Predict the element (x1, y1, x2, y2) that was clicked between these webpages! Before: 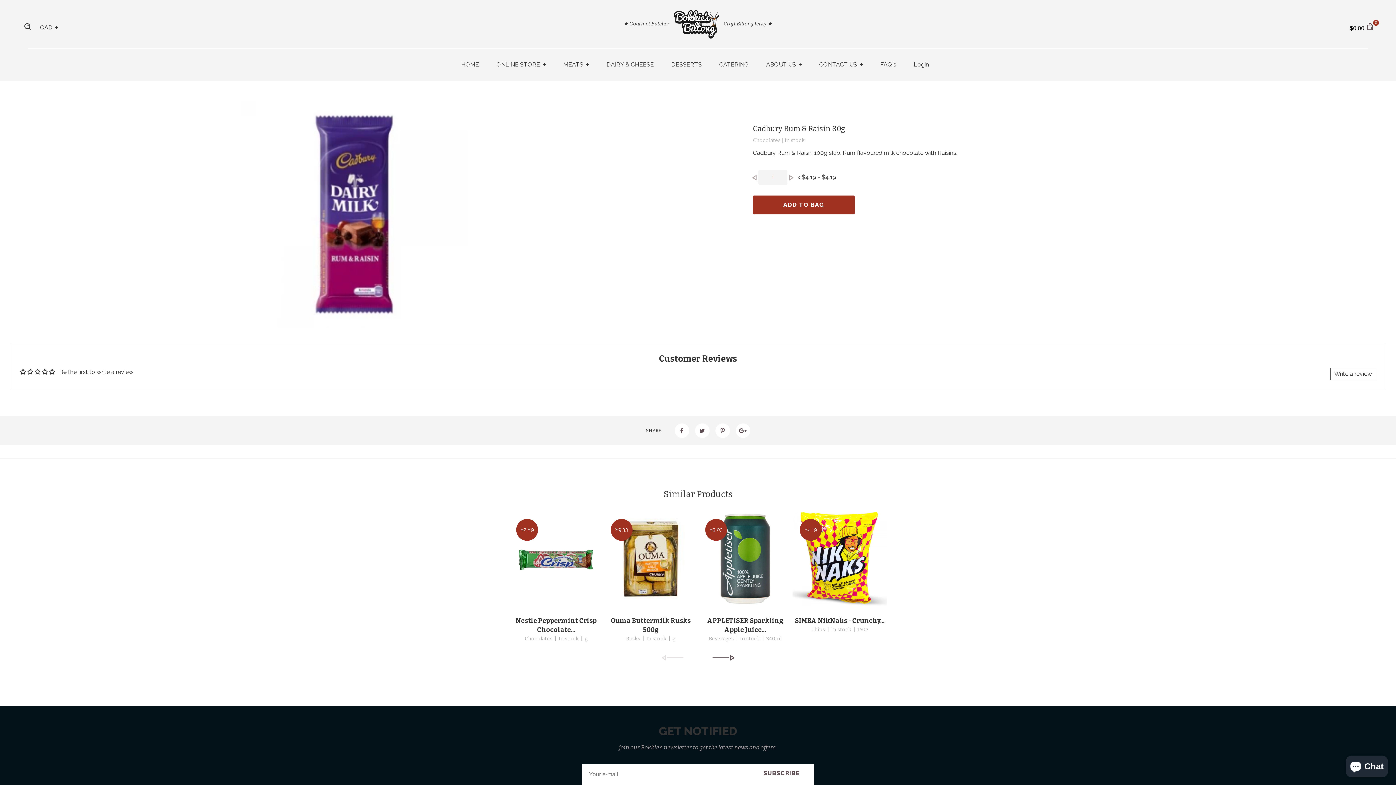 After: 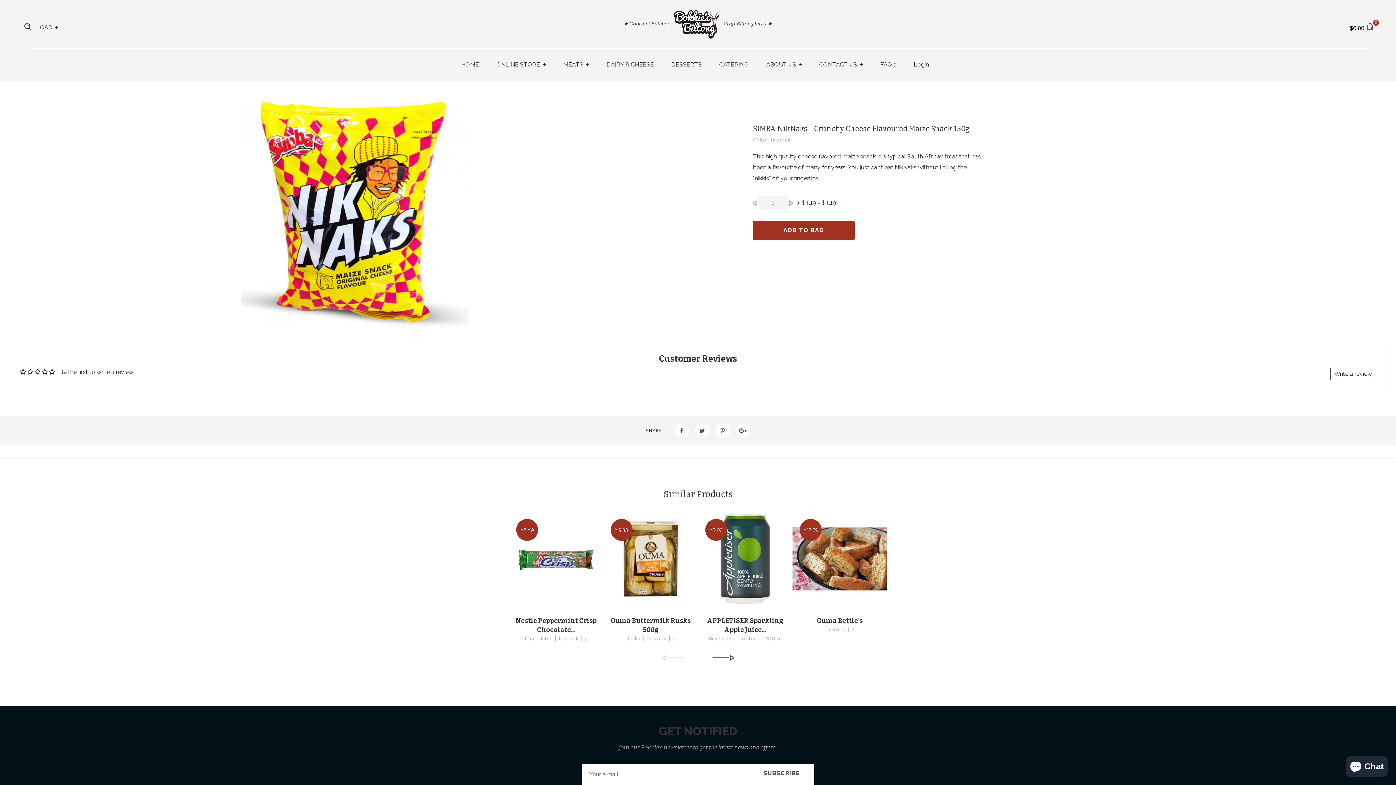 Action: label: SIMBA NikNaks - Crunchy... bbox: (795, 617, 884, 625)